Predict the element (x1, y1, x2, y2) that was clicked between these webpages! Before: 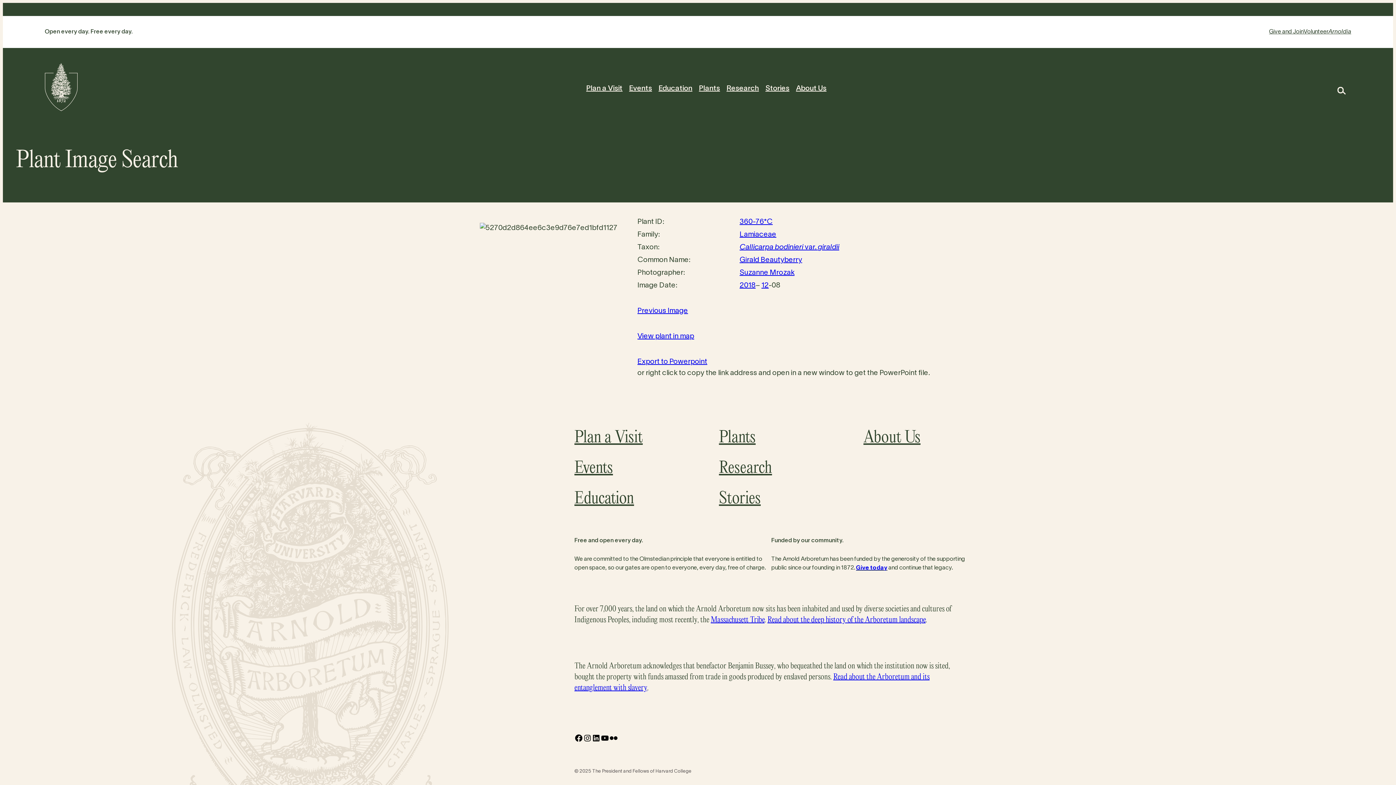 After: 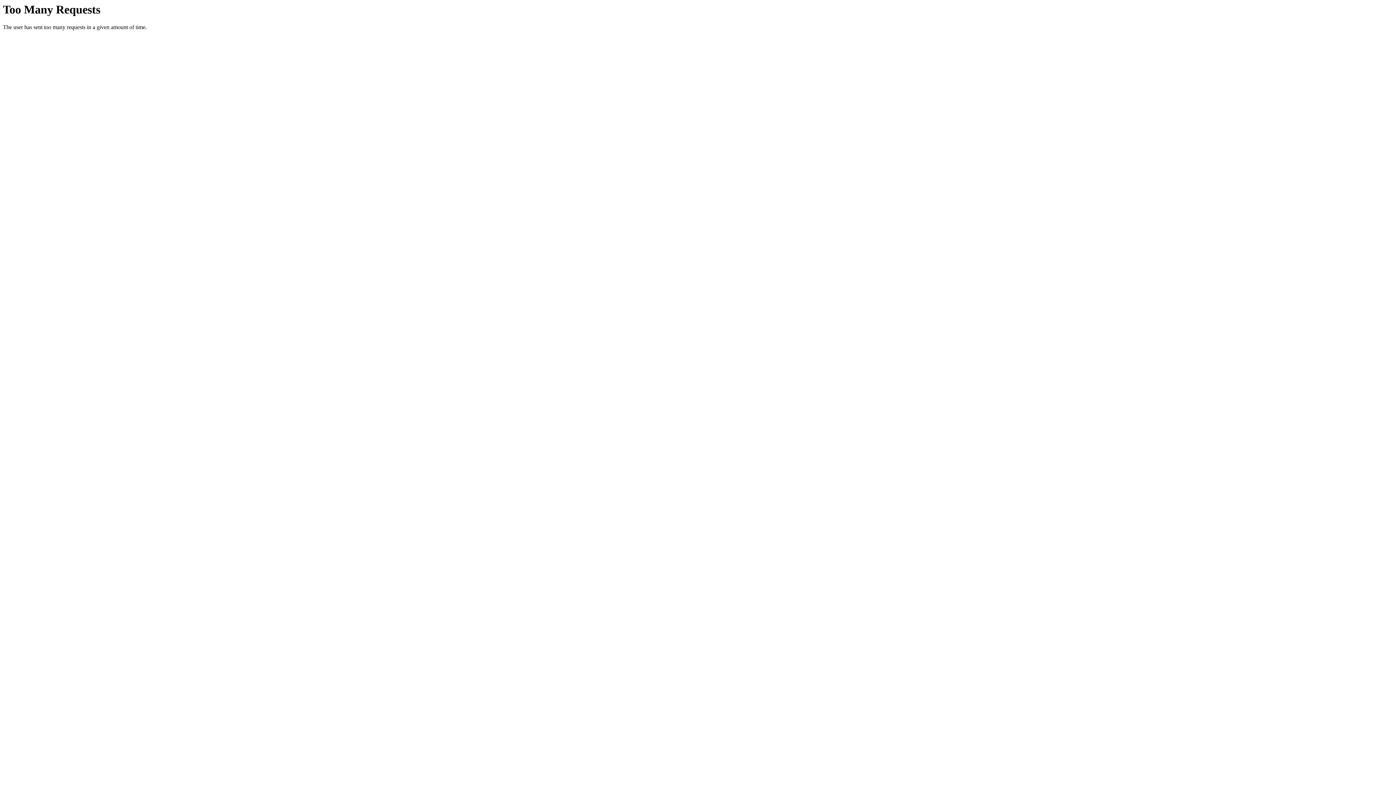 Action: label: Massachusett Tribe bbox: (710, 615, 764, 624)